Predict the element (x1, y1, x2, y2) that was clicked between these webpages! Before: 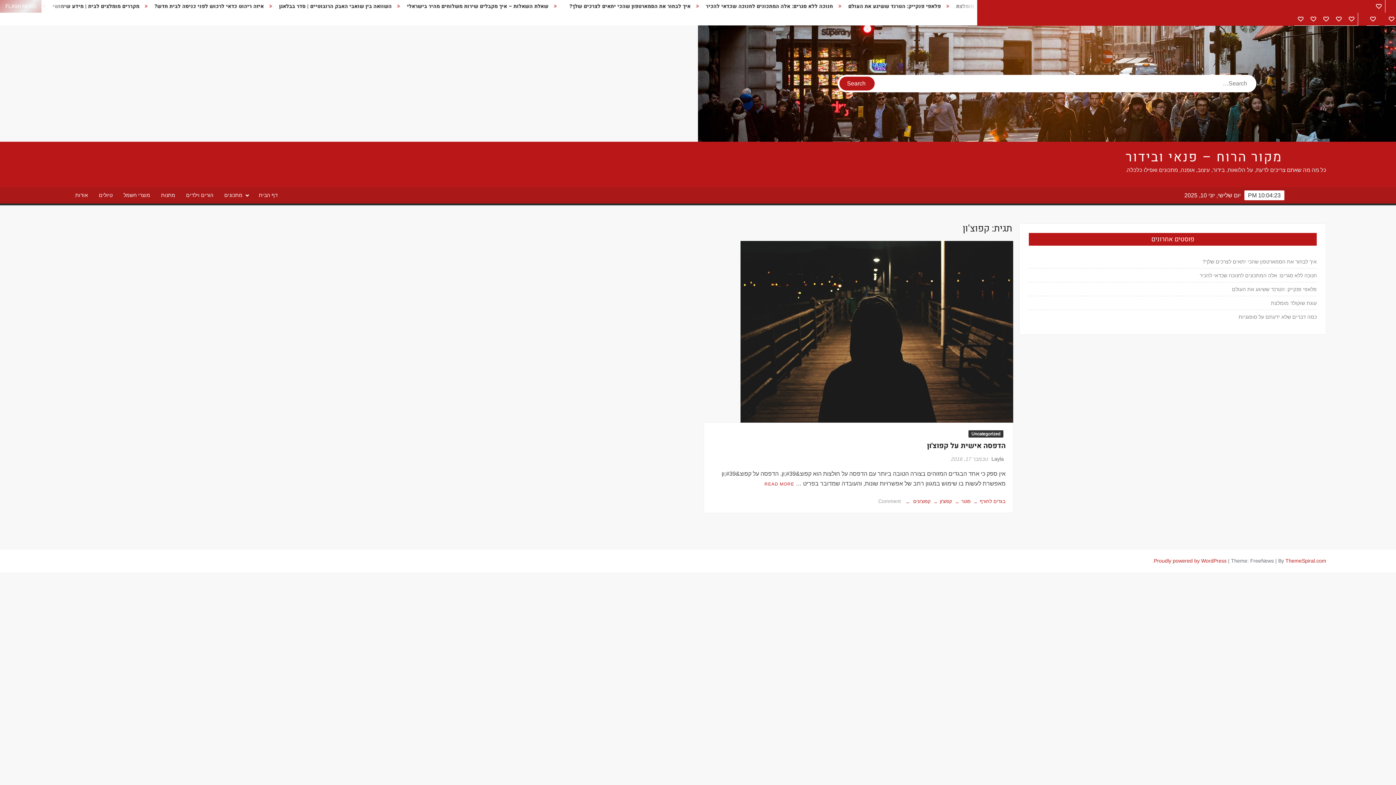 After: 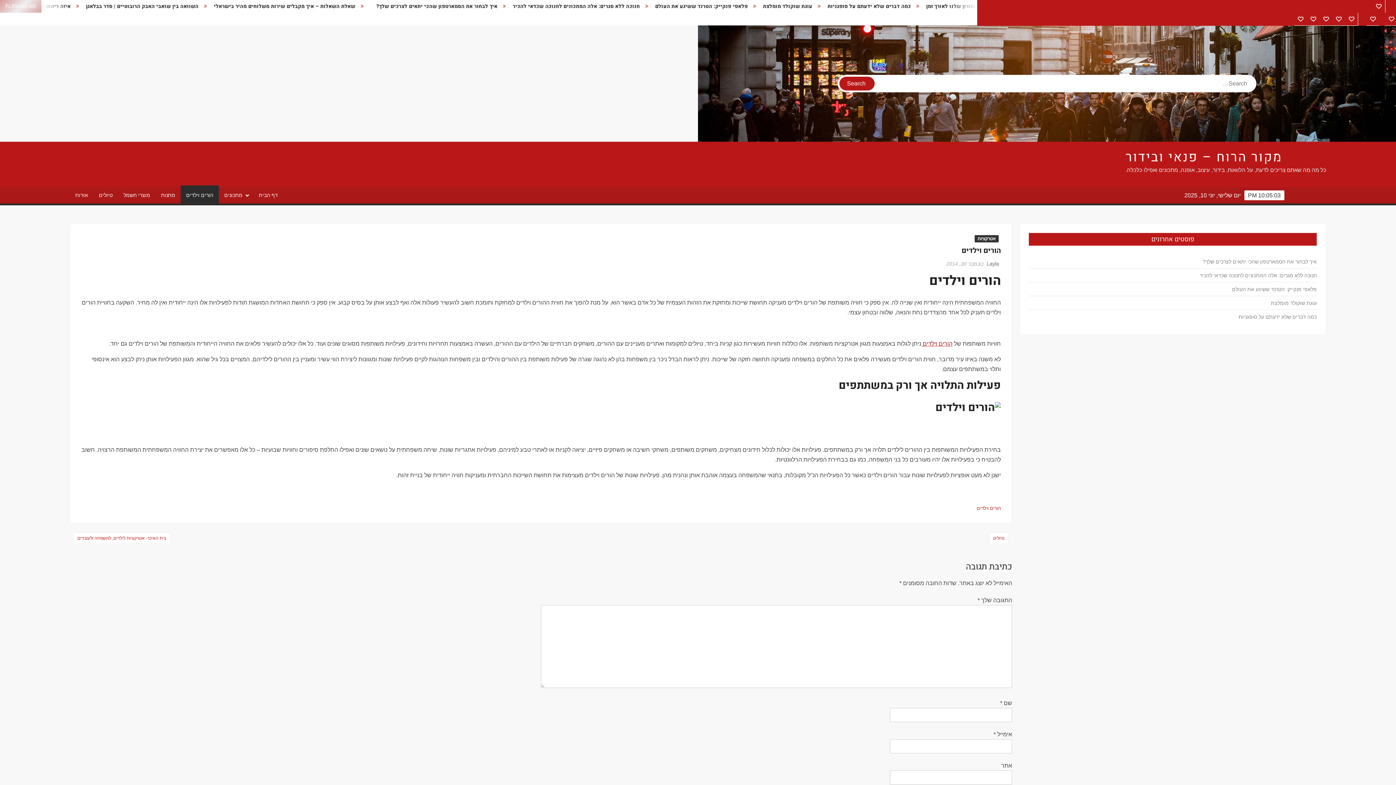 Action: label: הורים וילדים bbox: (1345, 12, 1358, 25)